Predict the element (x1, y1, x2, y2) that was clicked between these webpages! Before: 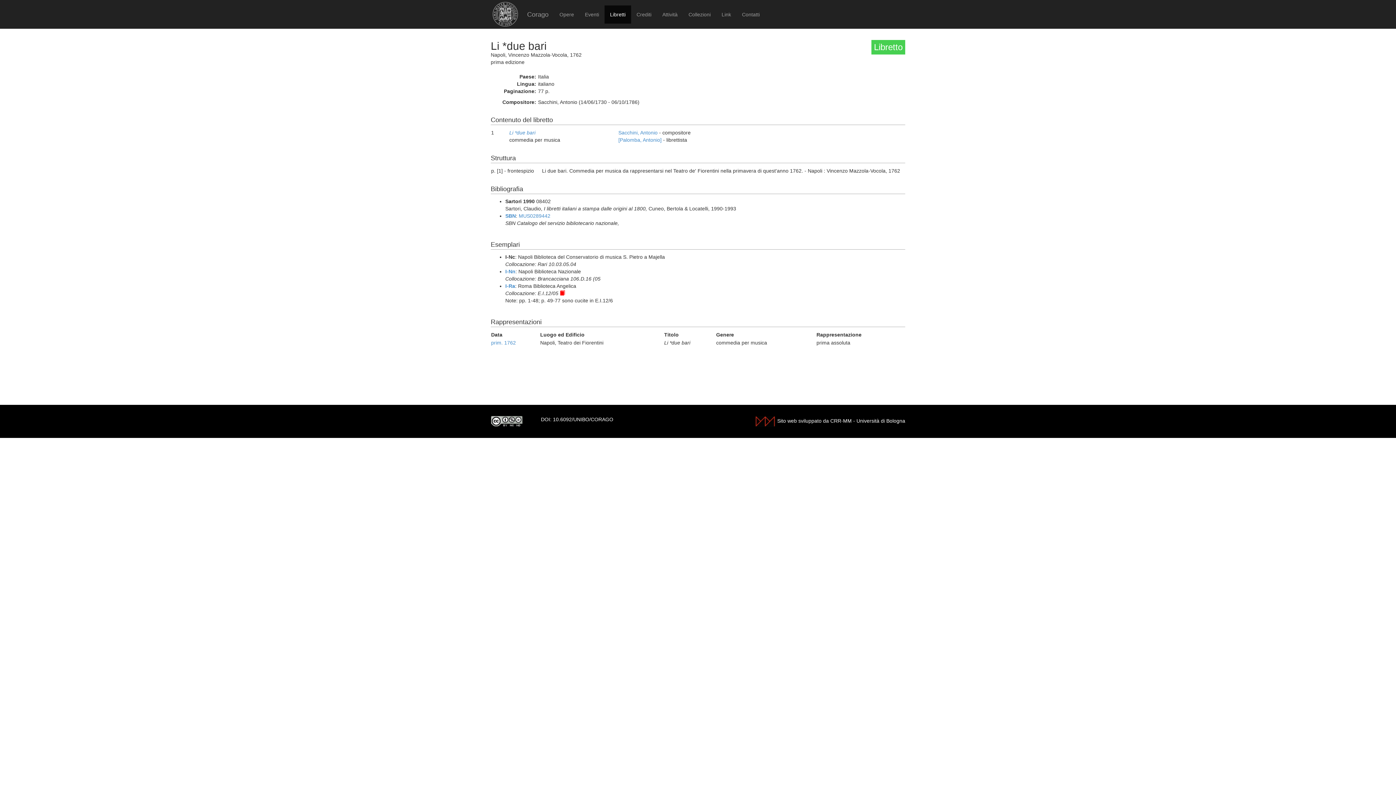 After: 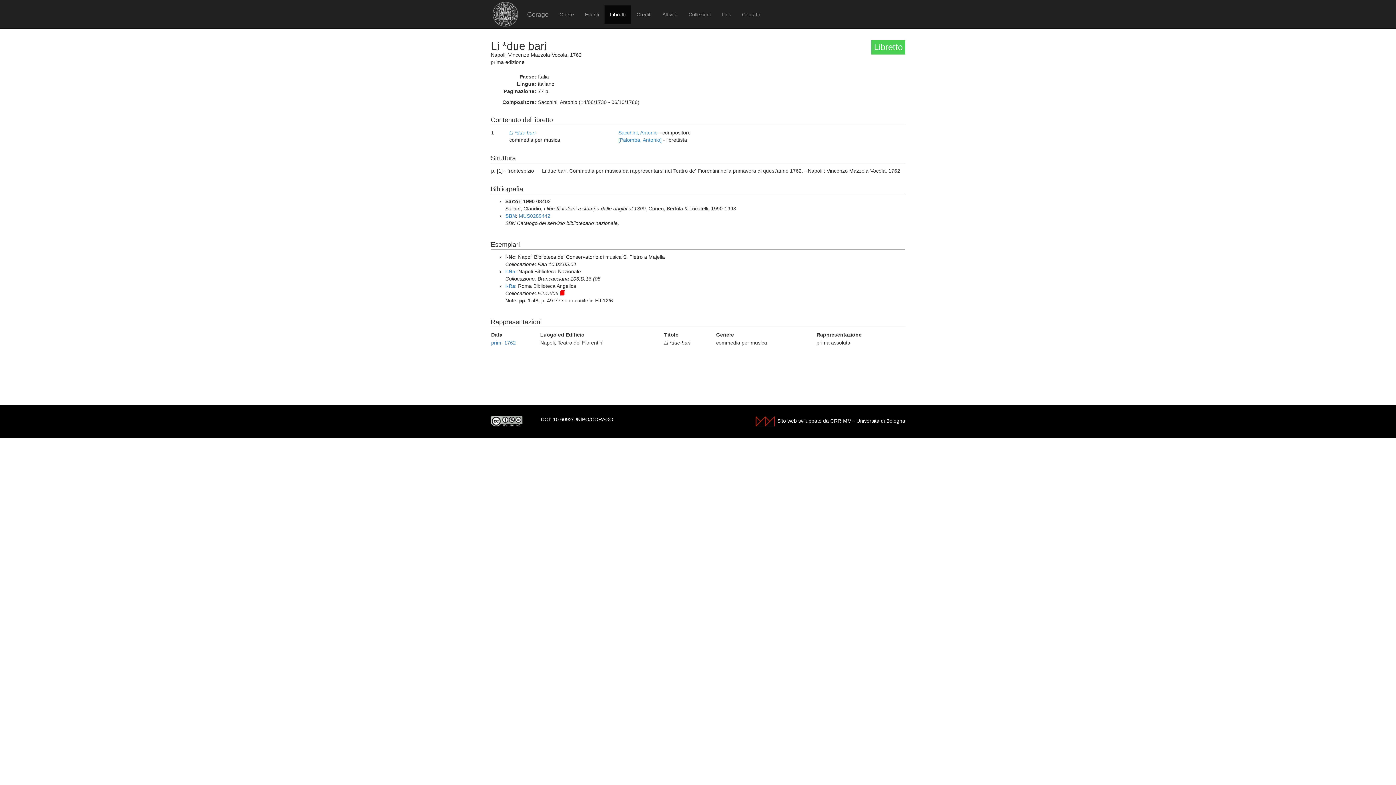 Action: bbox: (490, 418, 522, 424)